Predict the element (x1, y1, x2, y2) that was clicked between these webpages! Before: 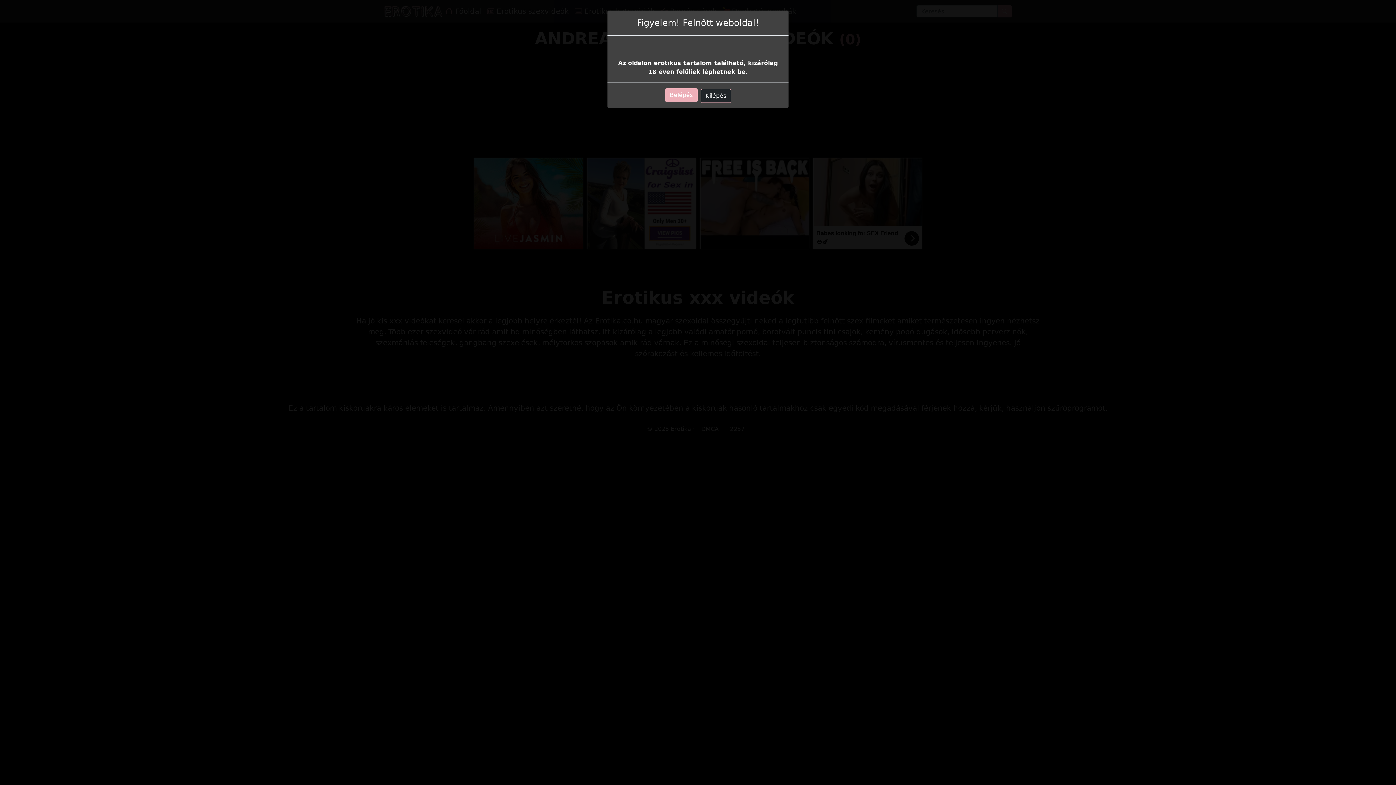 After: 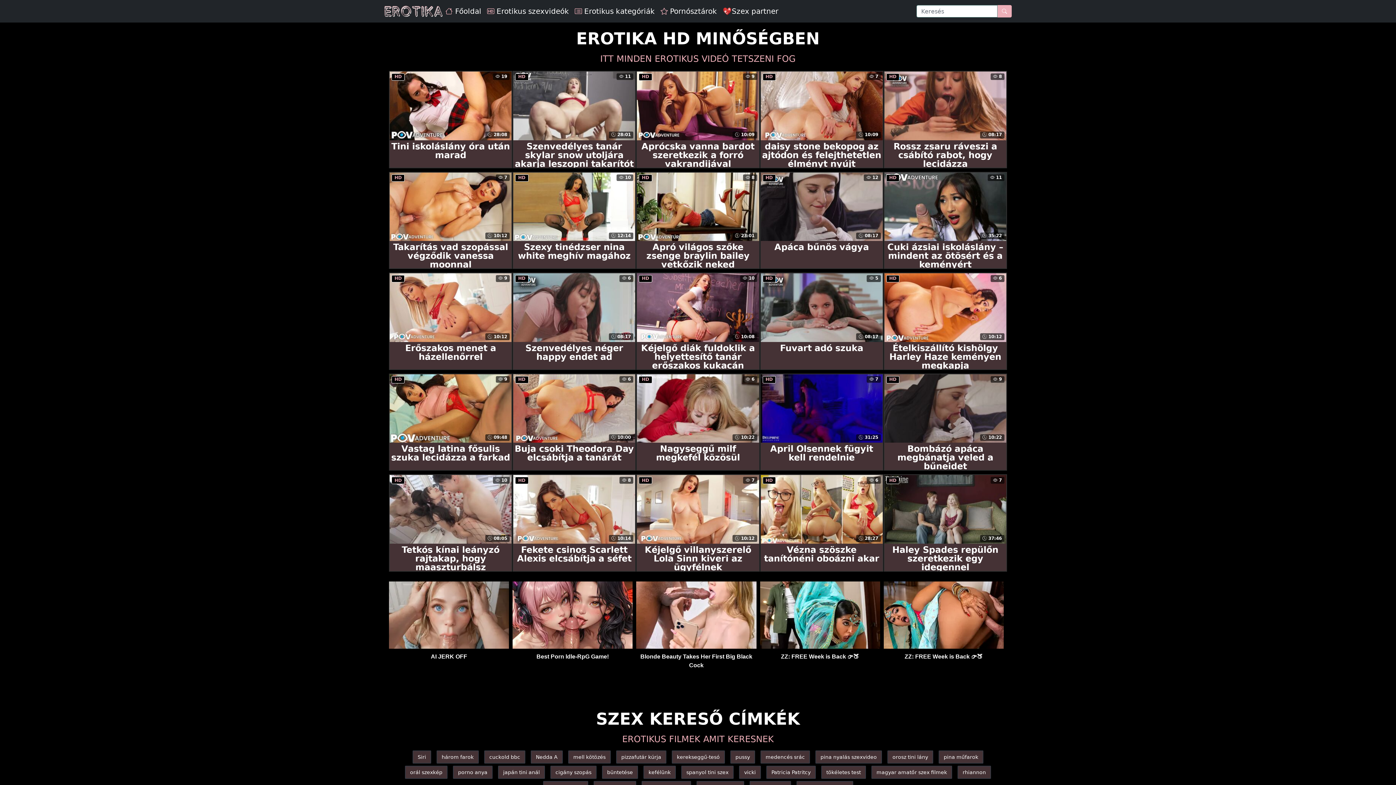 Action: label: Belépés bbox: (665, 88, 697, 102)